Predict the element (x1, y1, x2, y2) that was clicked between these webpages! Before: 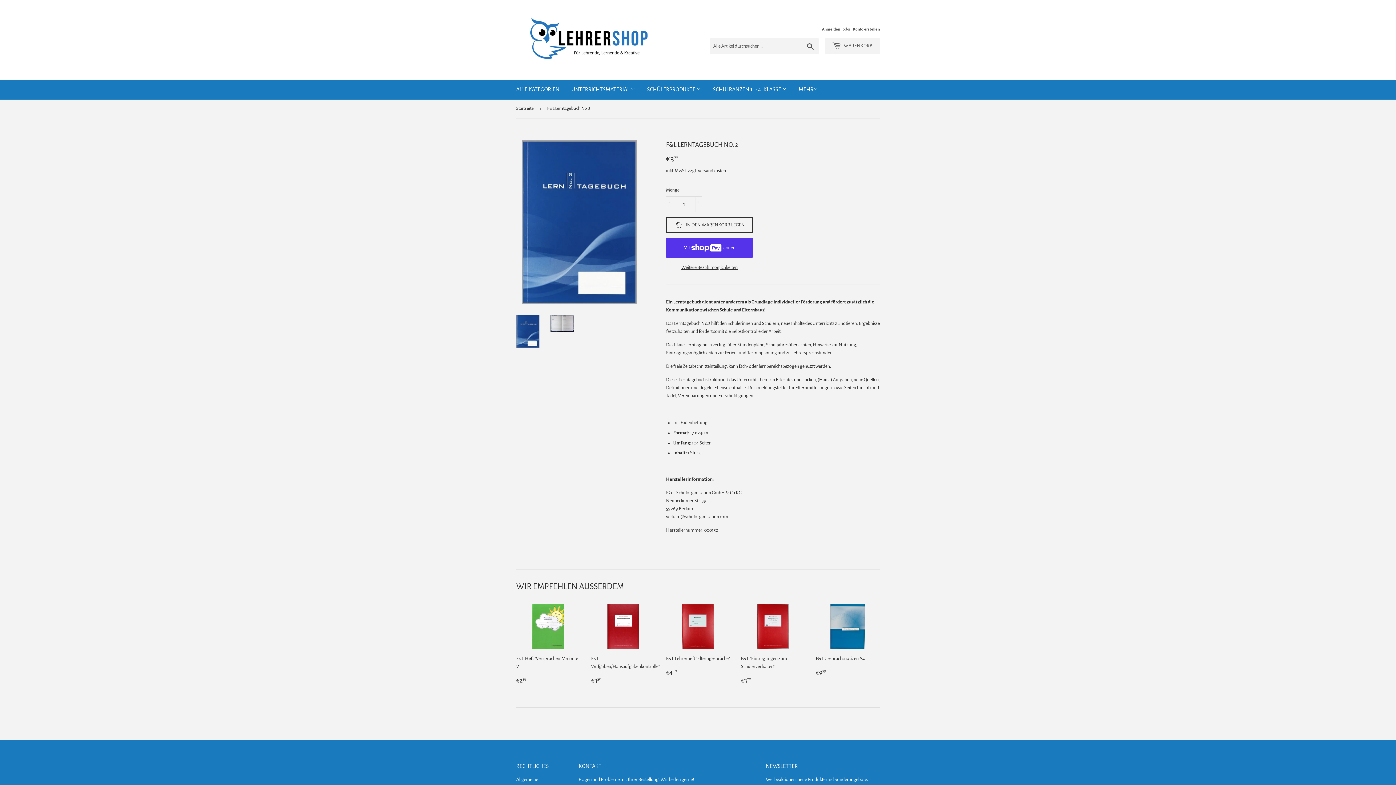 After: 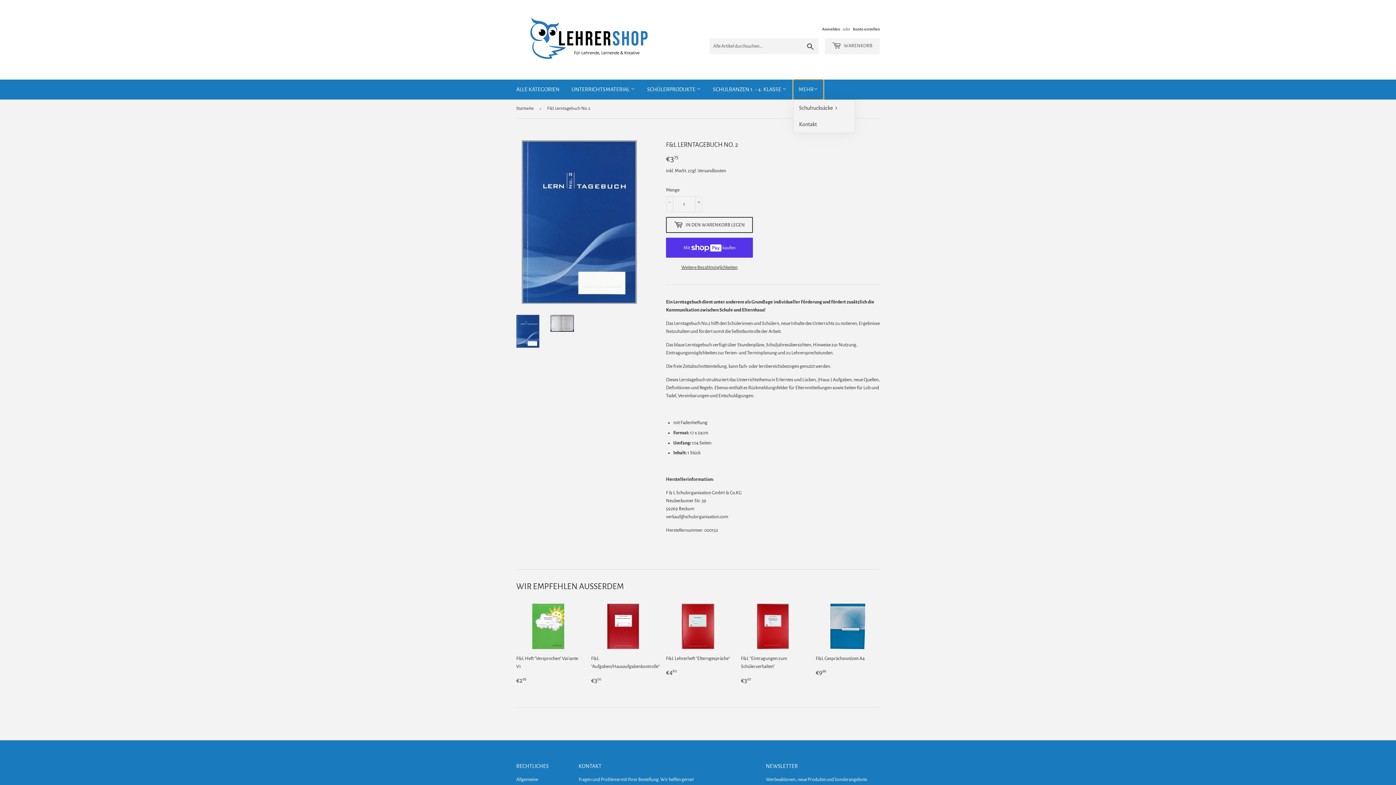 Action: label: MEHR bbox: (793, 79, 823, 99)